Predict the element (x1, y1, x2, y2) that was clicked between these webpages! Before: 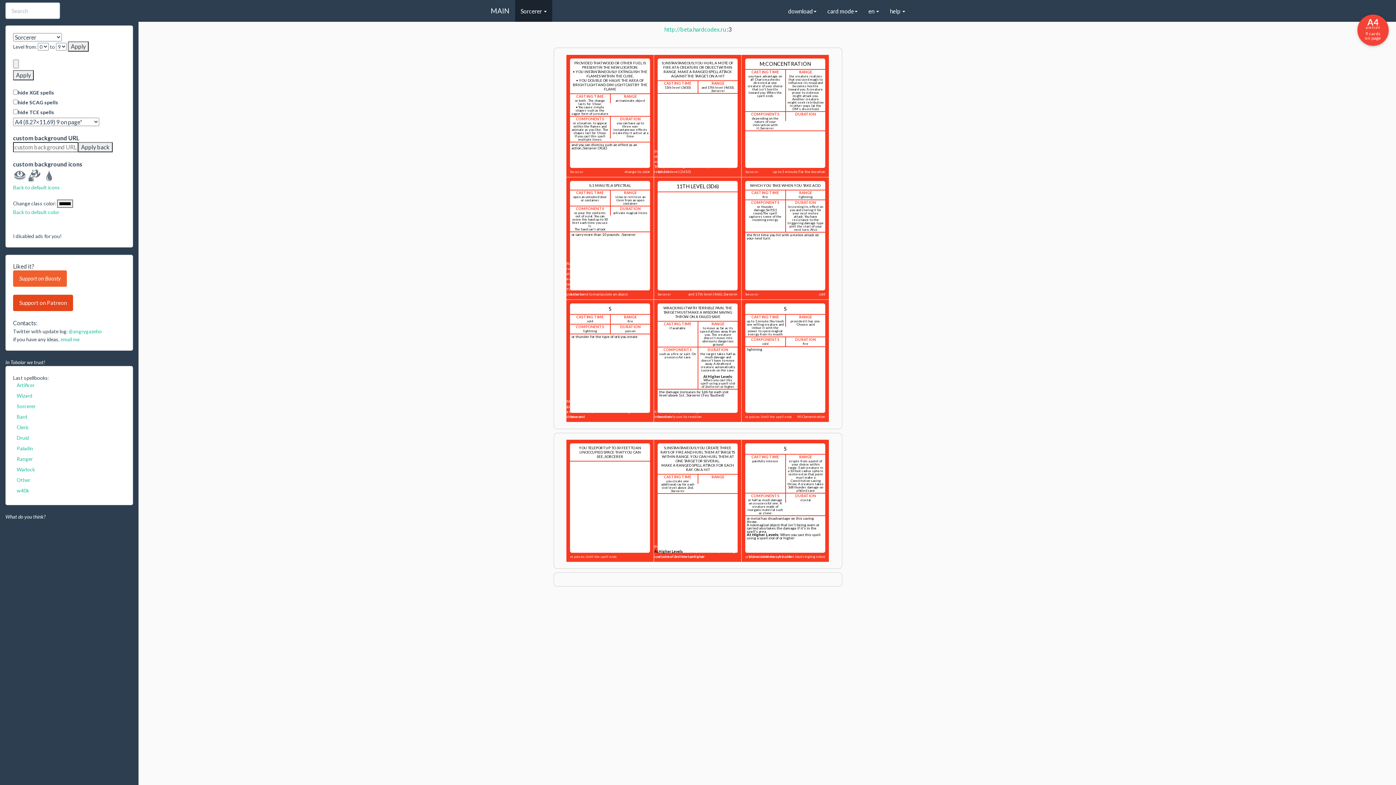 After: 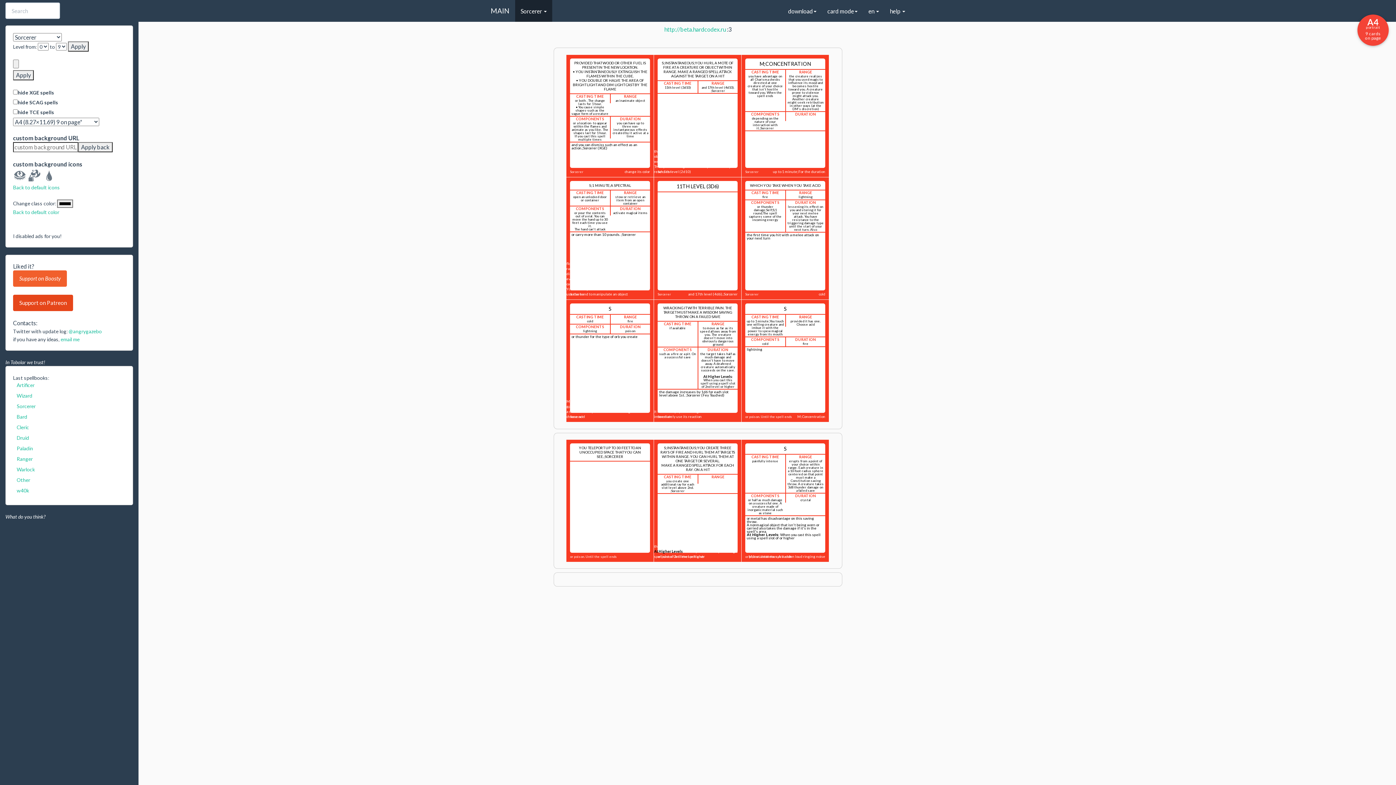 Action: label: Back to default icons bbox: (13, 184, 60, 190)